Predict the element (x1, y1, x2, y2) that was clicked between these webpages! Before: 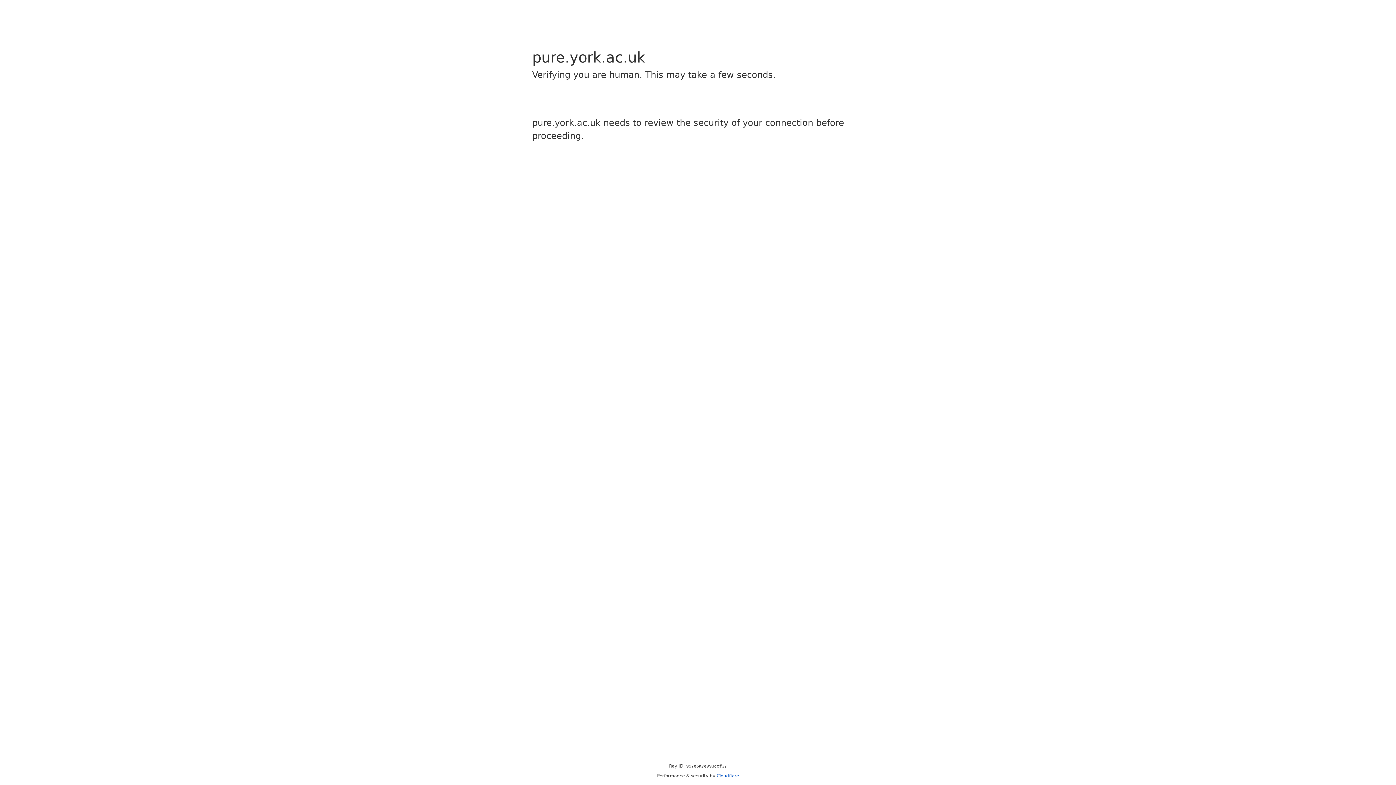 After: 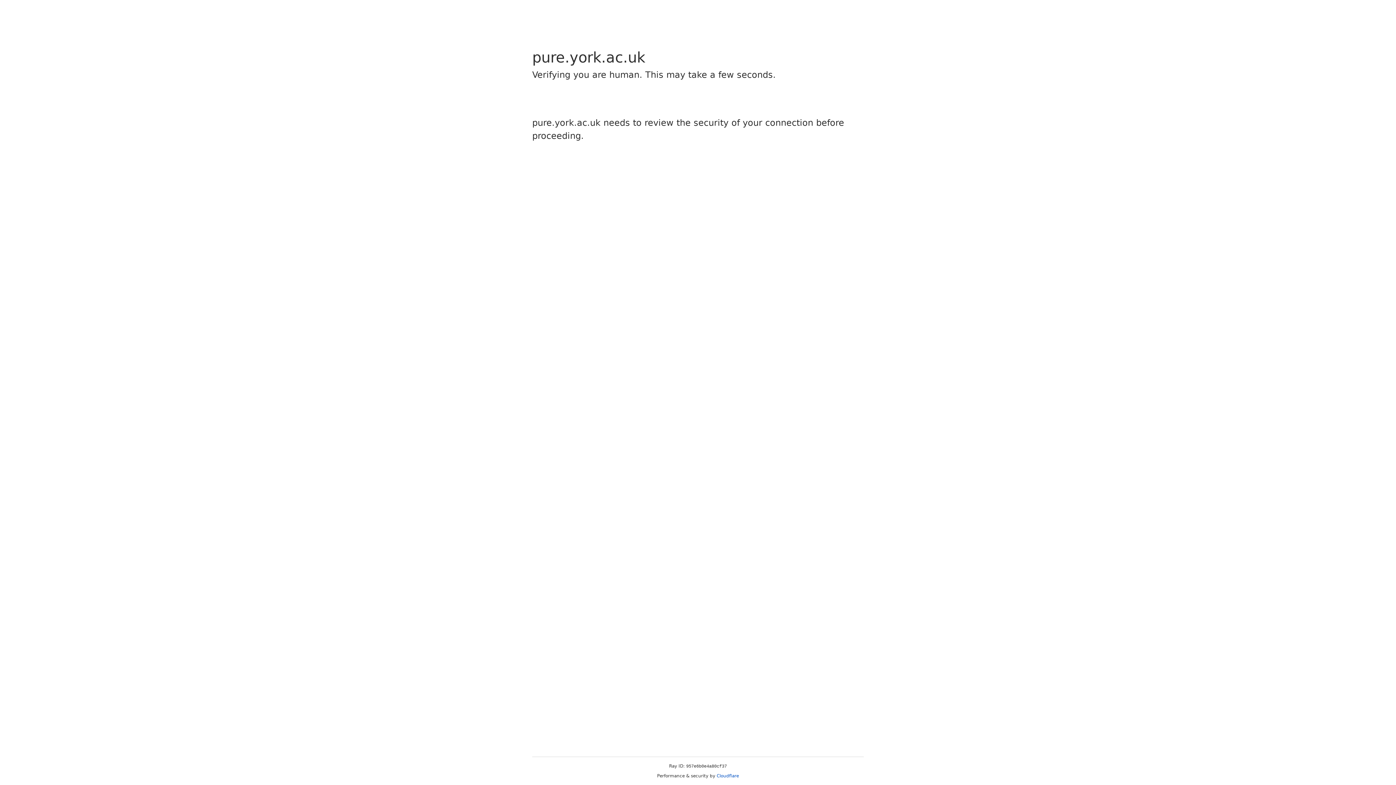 Action: label: Cloudflare bbox: (716, 773, 739, 778)